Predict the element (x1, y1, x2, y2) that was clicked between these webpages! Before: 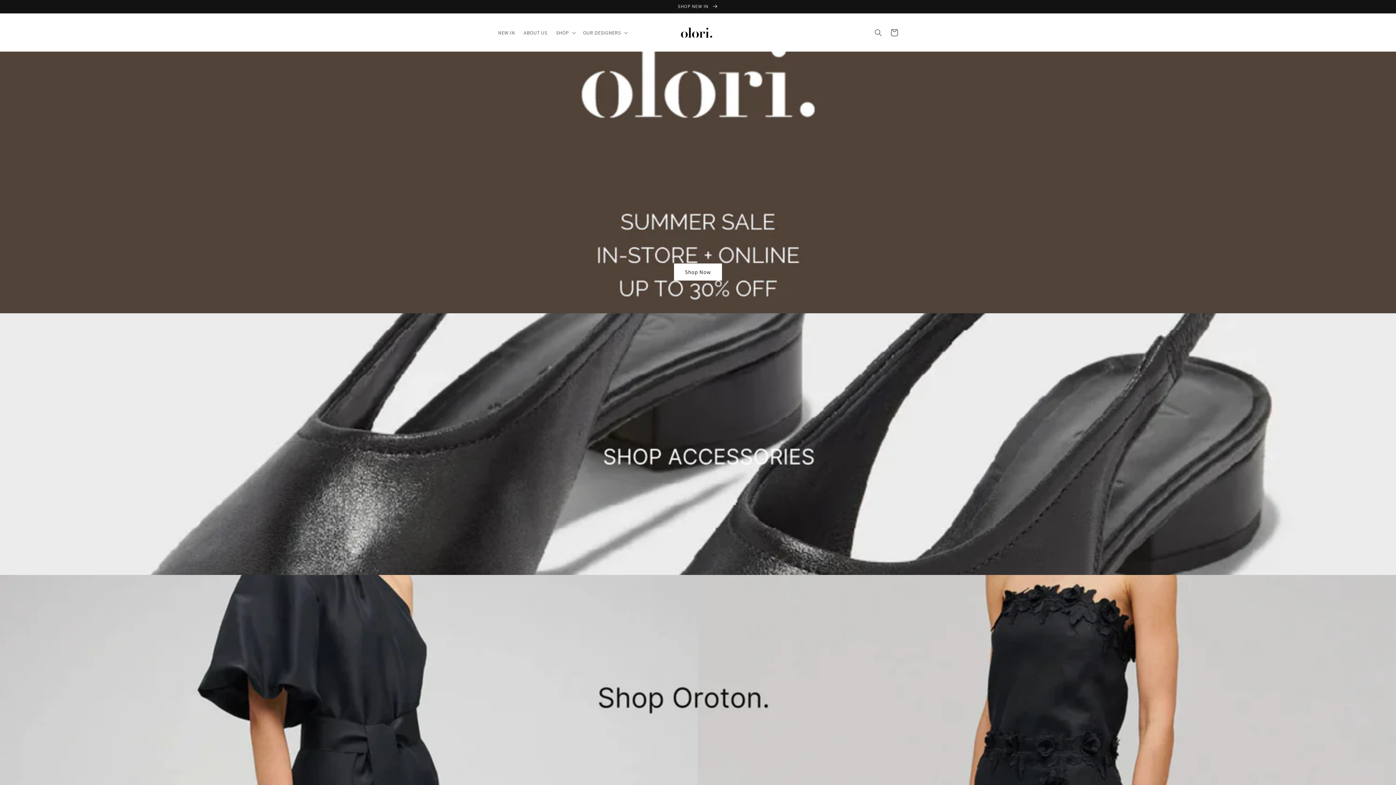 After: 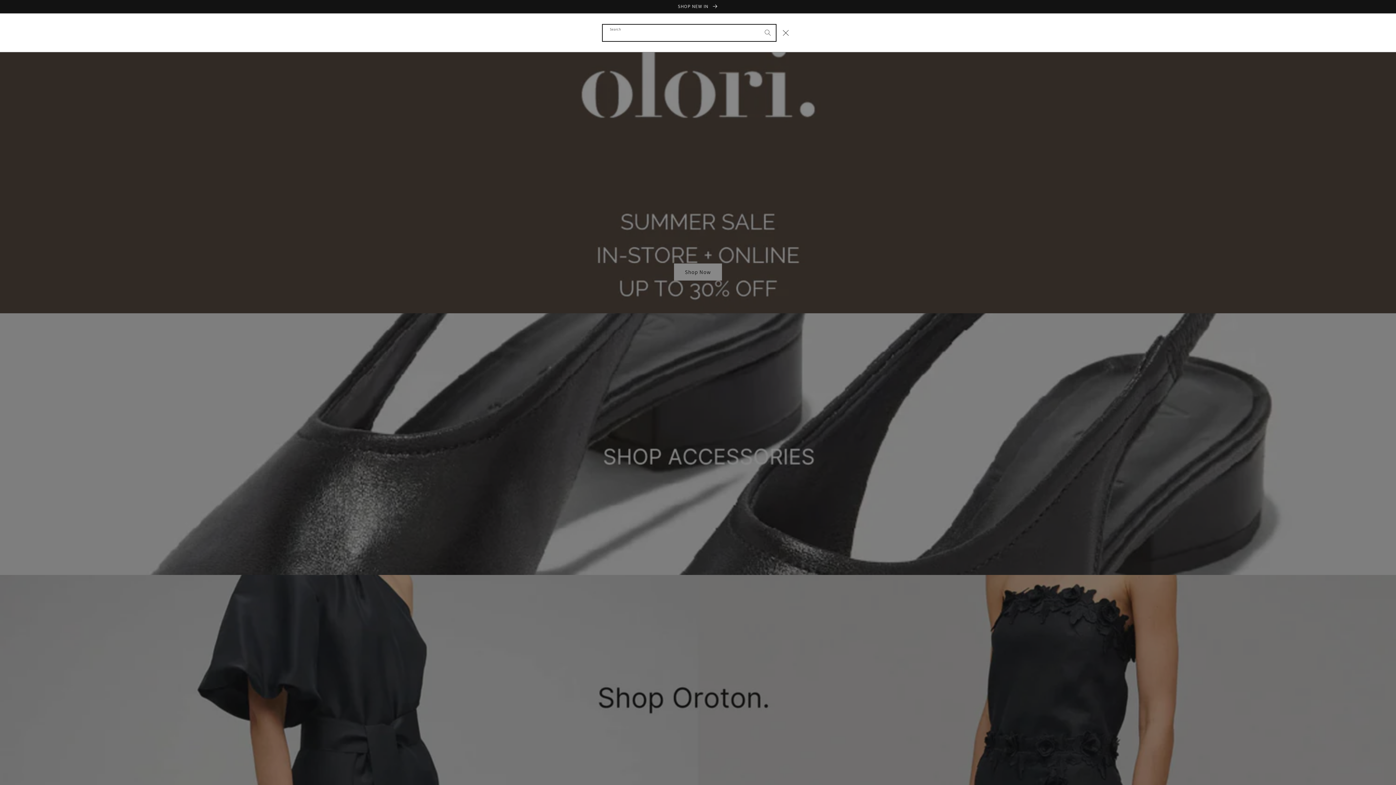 Action: bbox: (870, 24, 886, 40) label: Search